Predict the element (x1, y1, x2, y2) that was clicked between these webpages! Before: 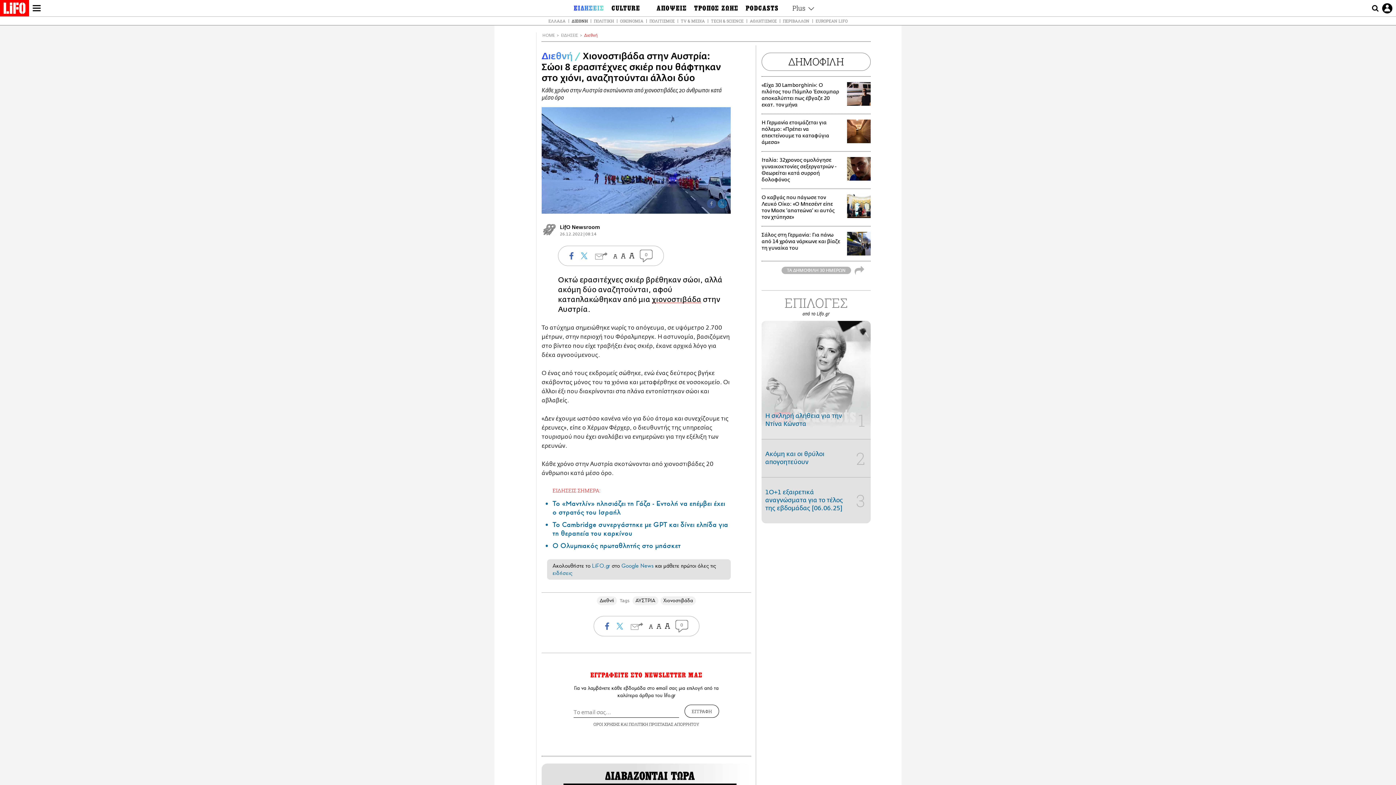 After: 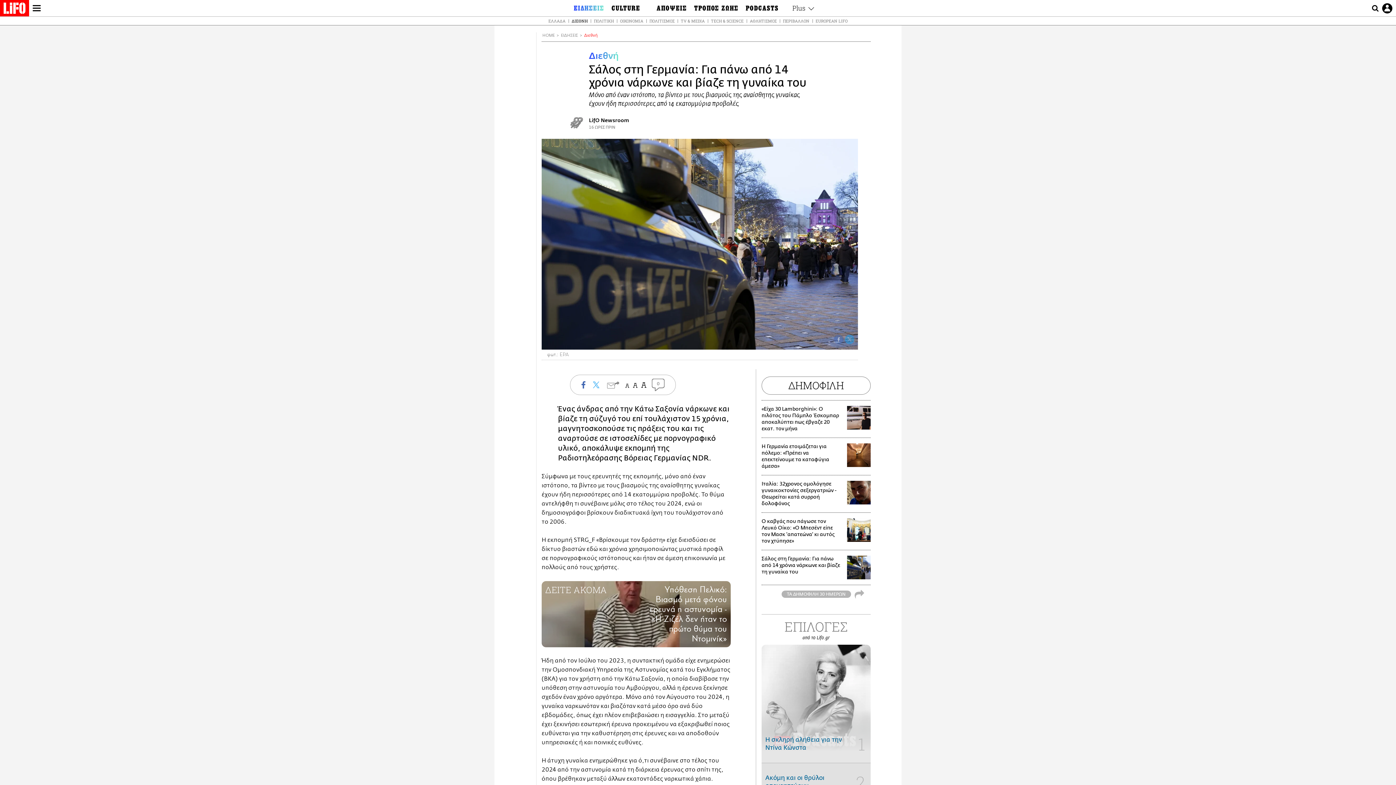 Action: label: Σάλος στη Γερμανία: Για πάνω από 14 χρόνια νάρκωνε και βίαζε τη γυναίκα του bbox: (761, 232, 870, 255)